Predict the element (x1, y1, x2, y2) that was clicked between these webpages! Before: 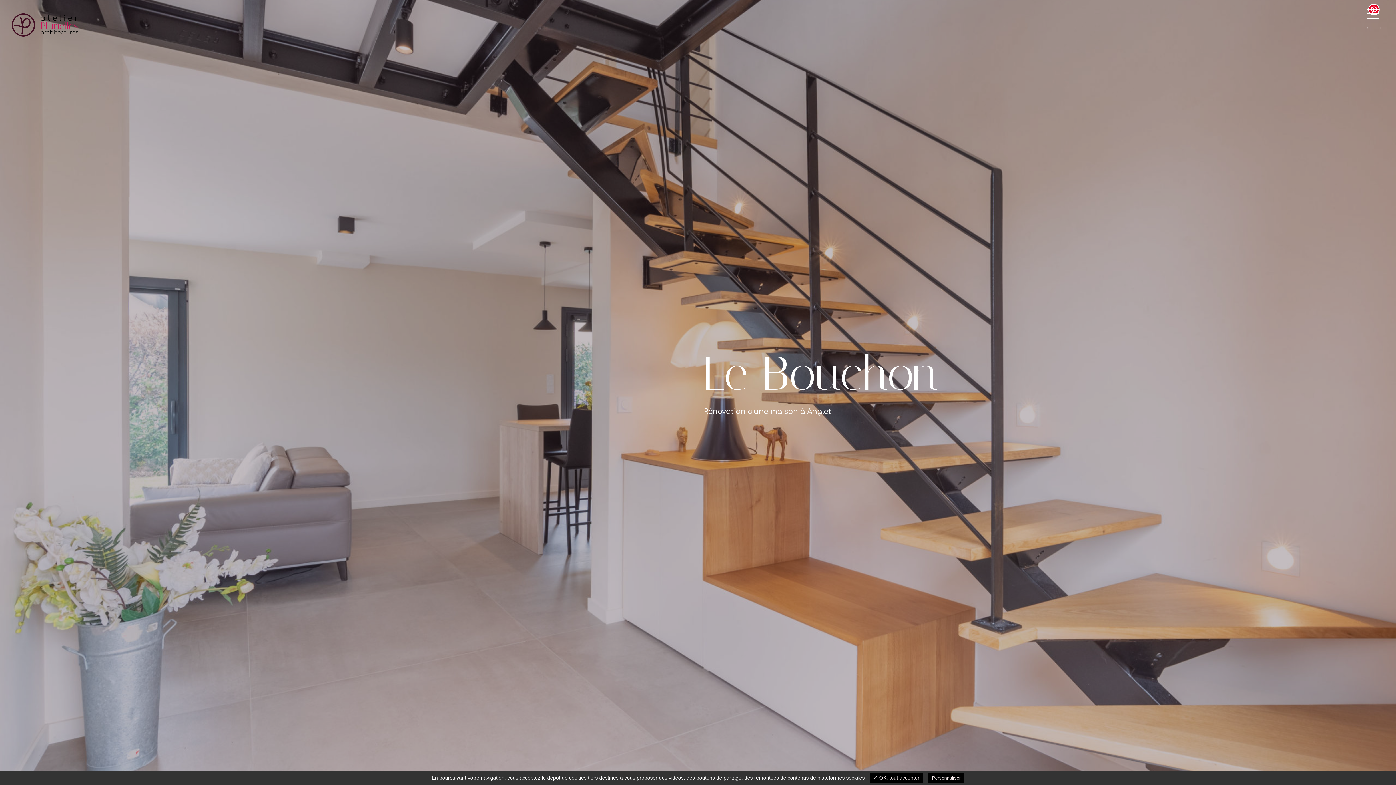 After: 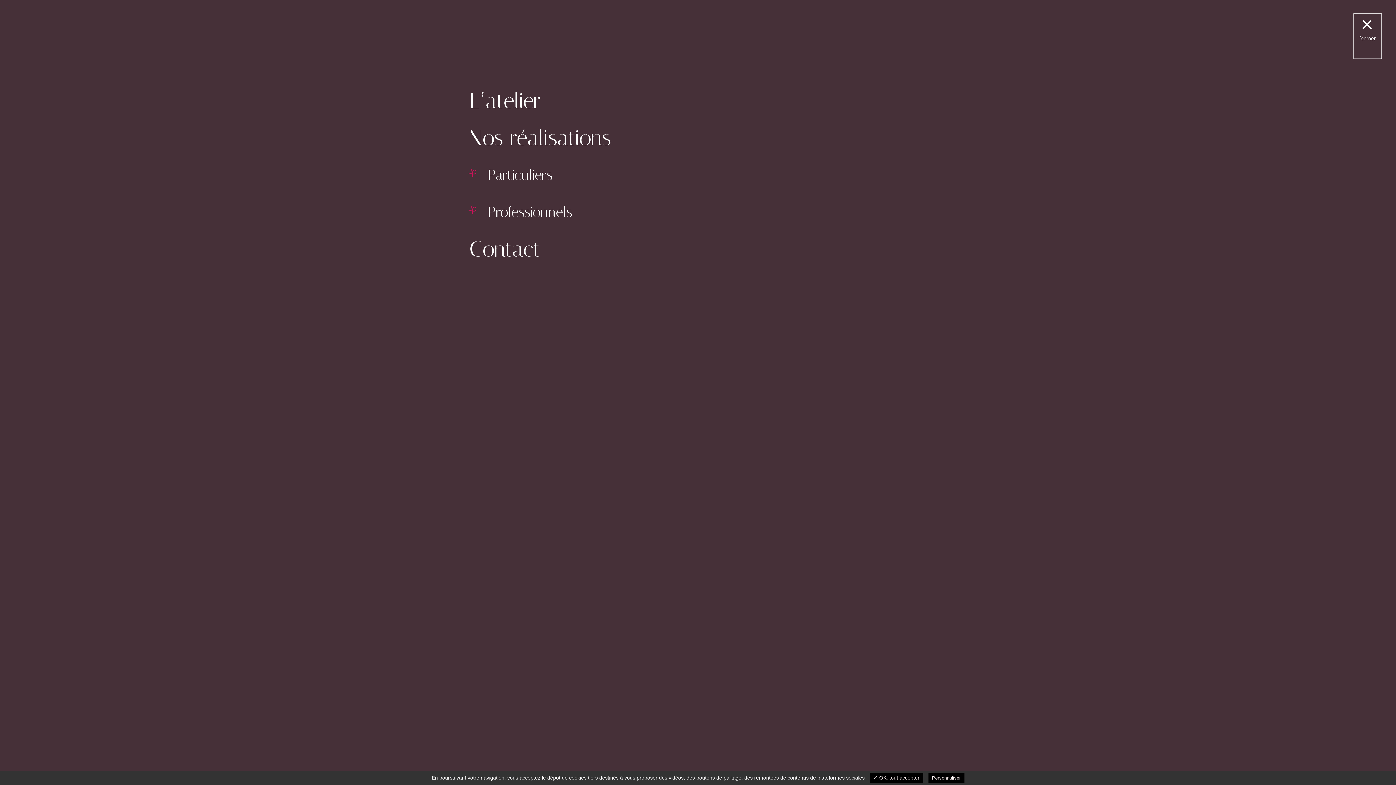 Action: bbox: (1361, 2, 1386, 47) label: 
			Menu de navigation			